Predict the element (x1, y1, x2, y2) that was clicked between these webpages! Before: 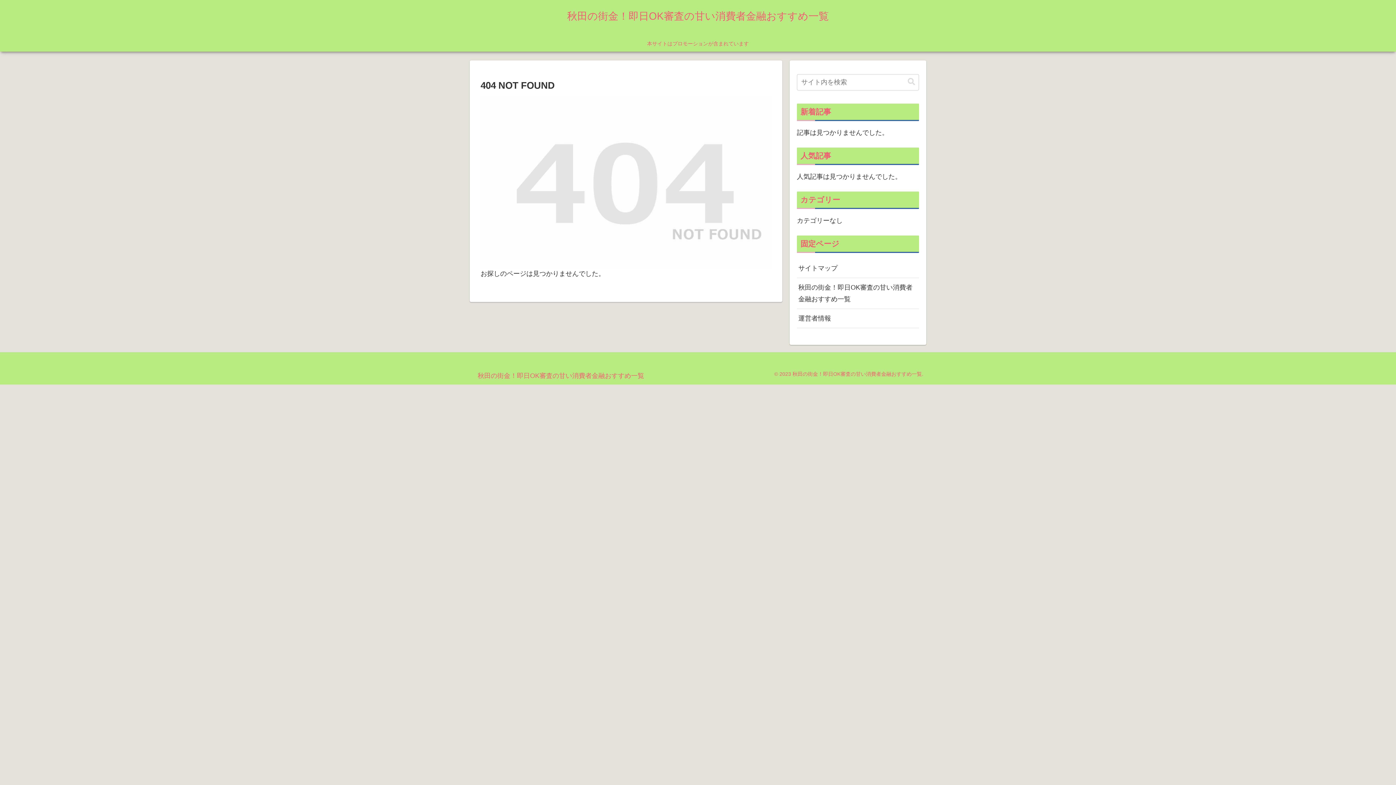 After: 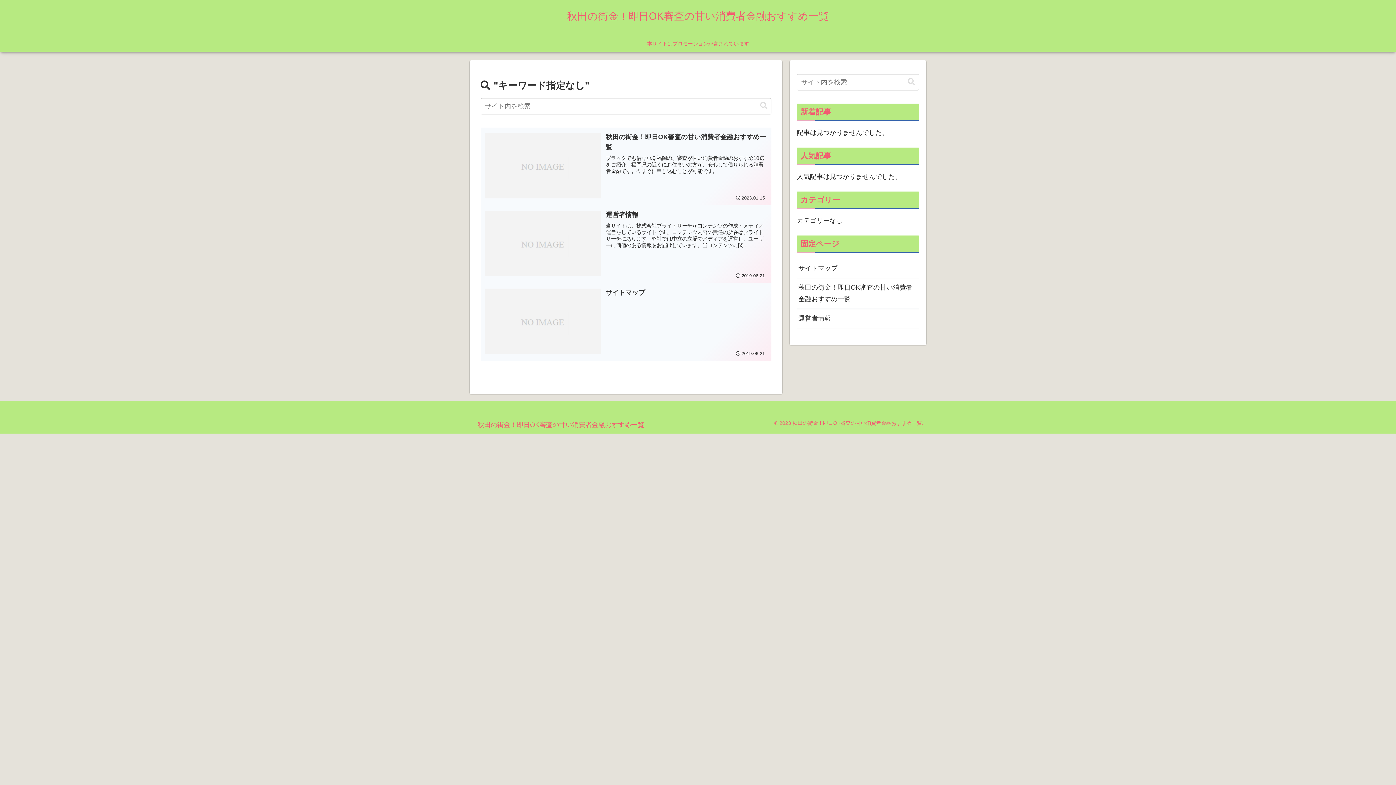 Action: label: button bbox: (905, 77, 918, 86)